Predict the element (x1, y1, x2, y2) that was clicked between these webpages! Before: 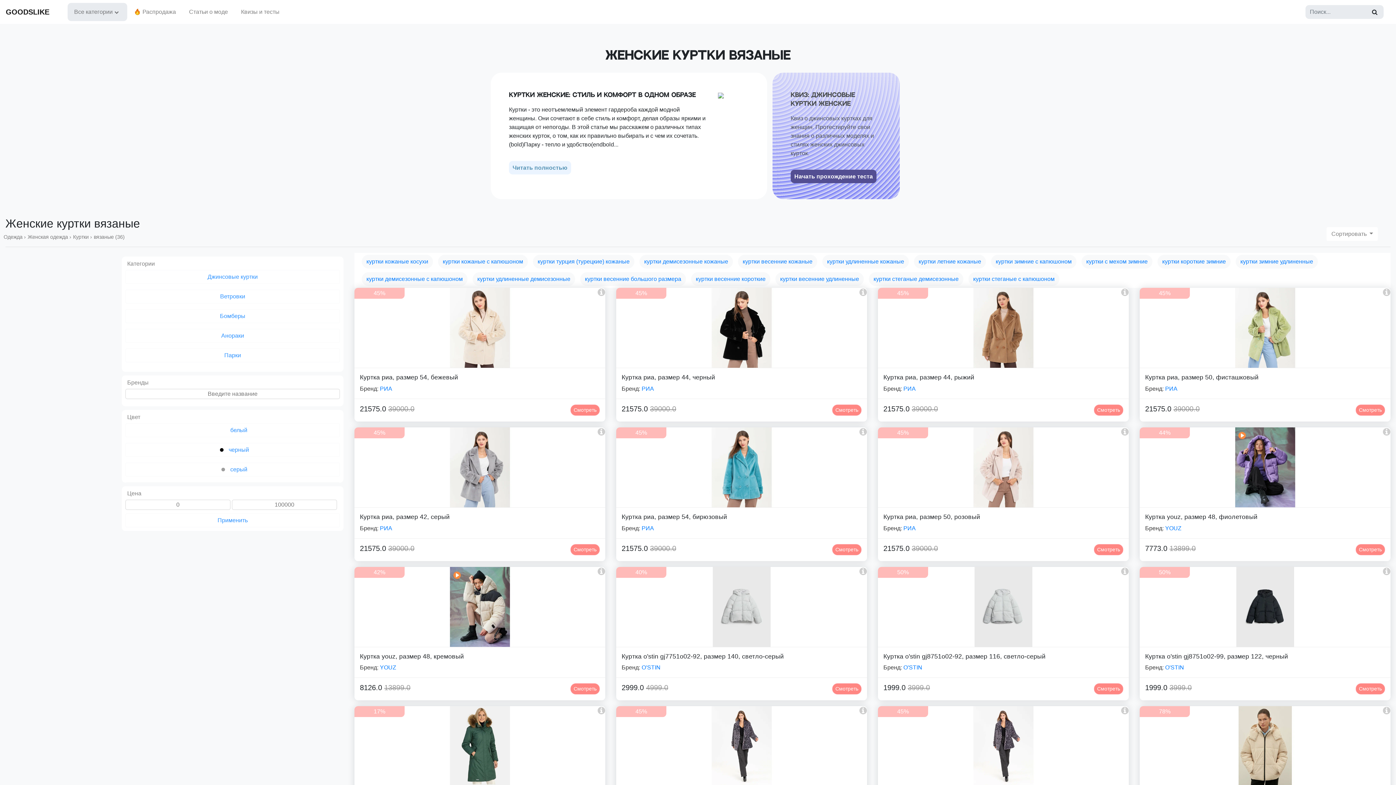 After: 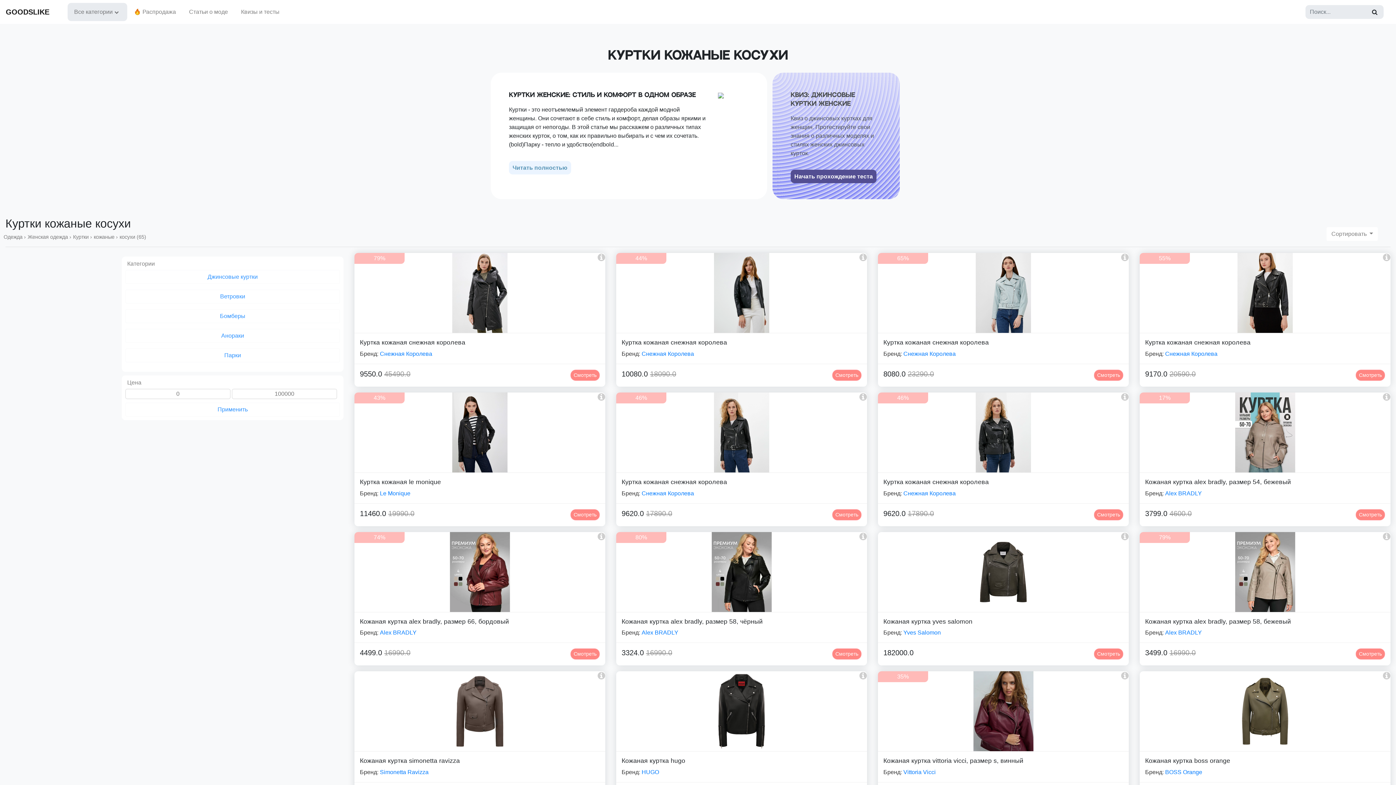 Action: bbox: (366, 258, 428, 264) label: куртки кожаные косухи